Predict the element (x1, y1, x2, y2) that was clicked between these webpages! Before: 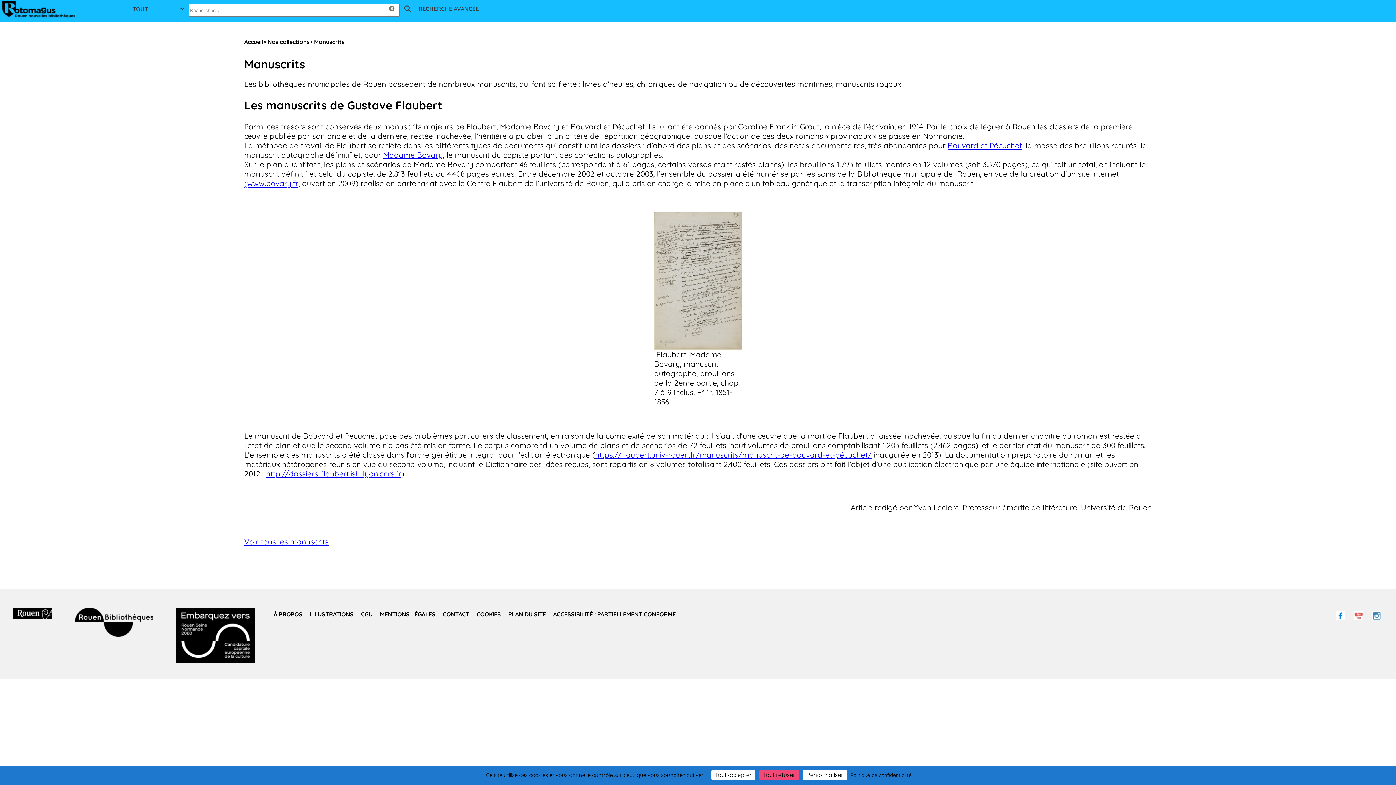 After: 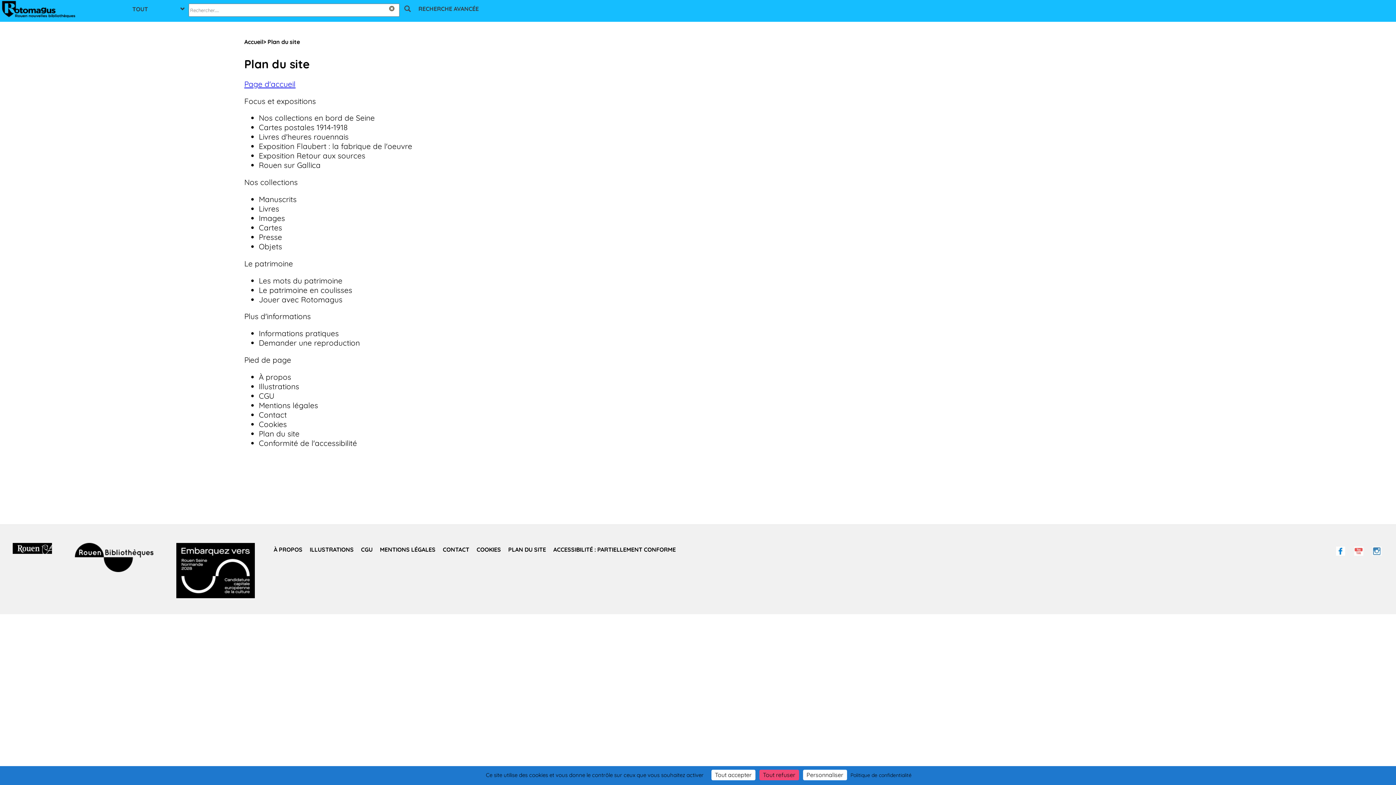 Action: label: PLAN DU SITE bbox: (504, 607, 549, 621)